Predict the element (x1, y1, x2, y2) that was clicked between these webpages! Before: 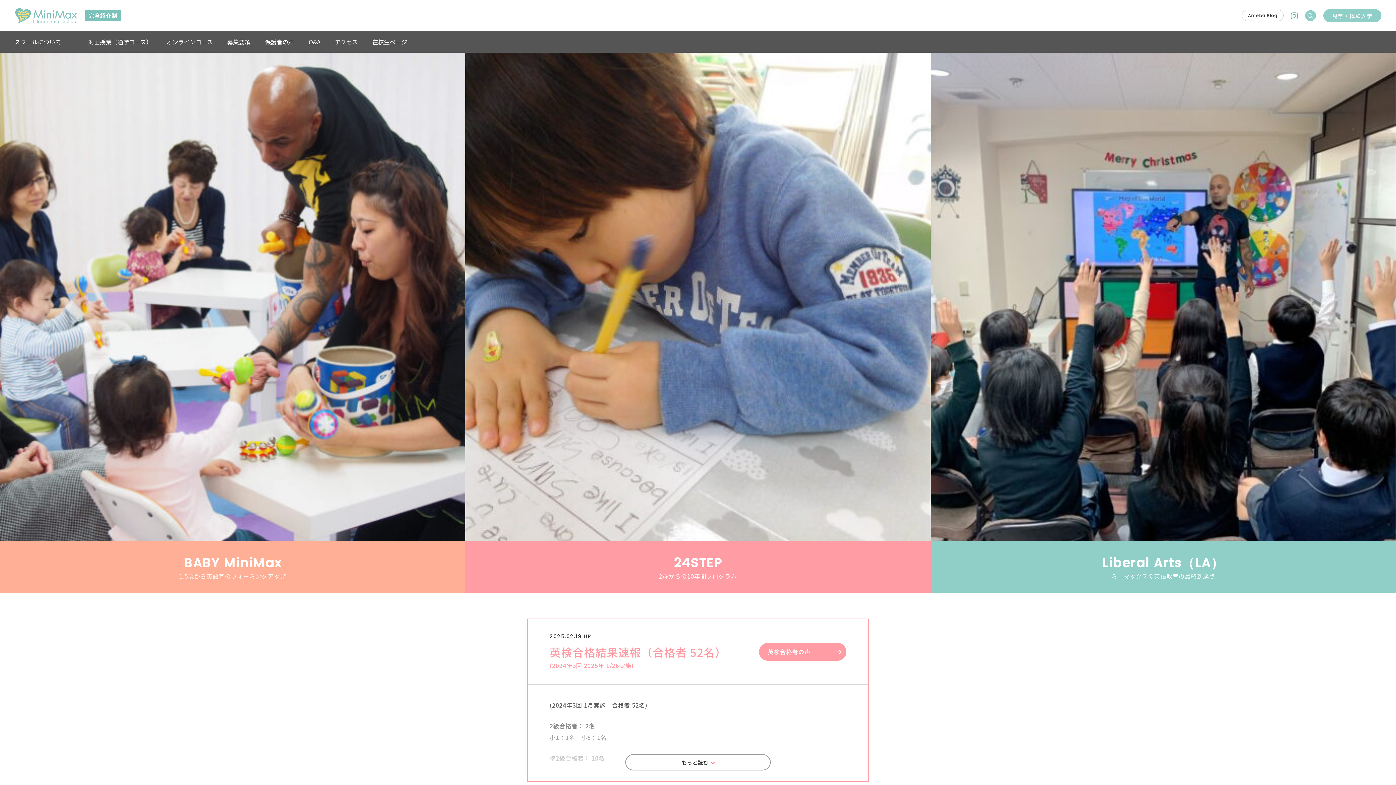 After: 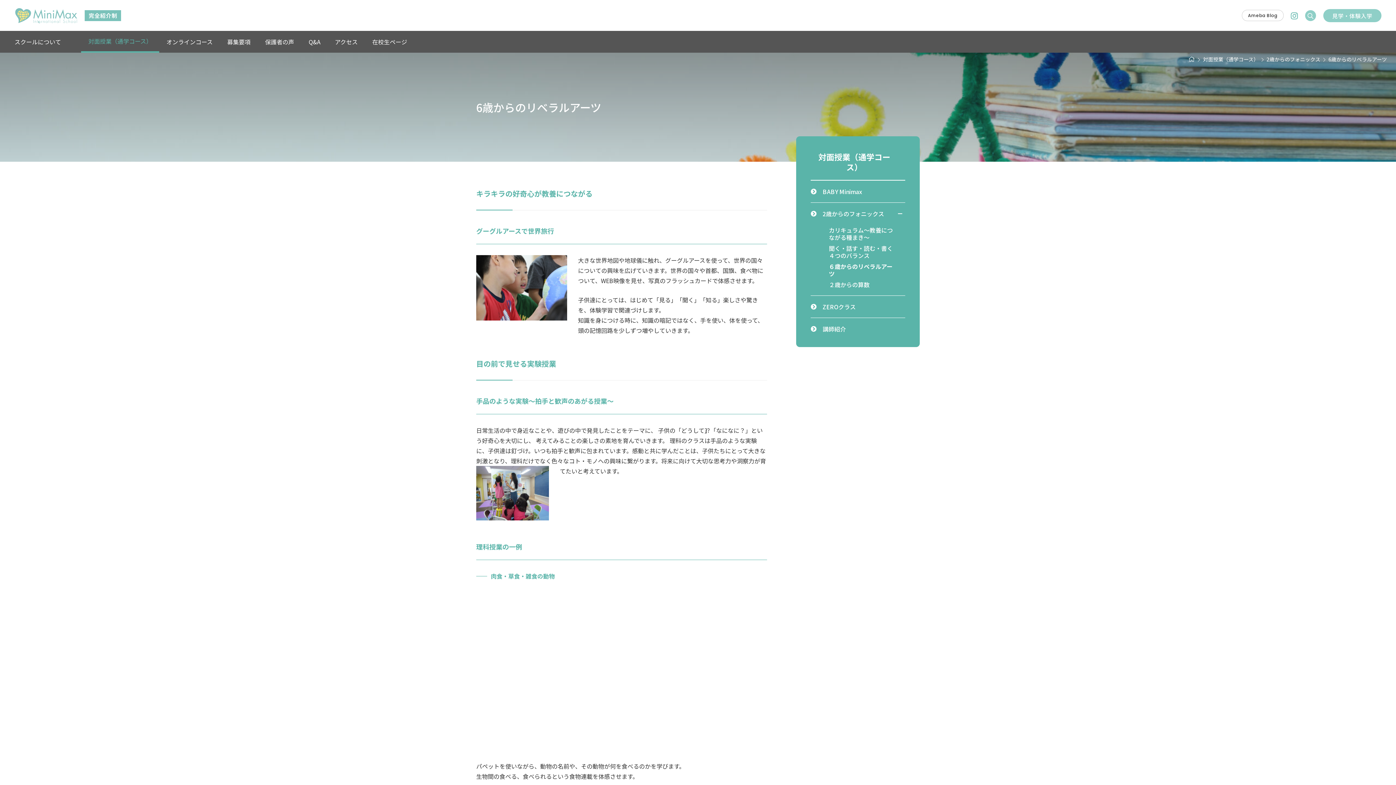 Action: label: Liberal Arts（LA）
ミニマックスの英語教育の最終到達点
Liberal Arts（LA）
ミニマックスの英語教育の最終到達点

英検準2級合格者からLAクラスに参加します。
LAクラスの子供たちは、活発に自分の意見を交換し、ディベートができるレベルになっています。
書く技術・表現力も向上し、想像力を働かせて子供むけの絵本を作っていくことができます。 bbox: (930, 52, 1396, 593)